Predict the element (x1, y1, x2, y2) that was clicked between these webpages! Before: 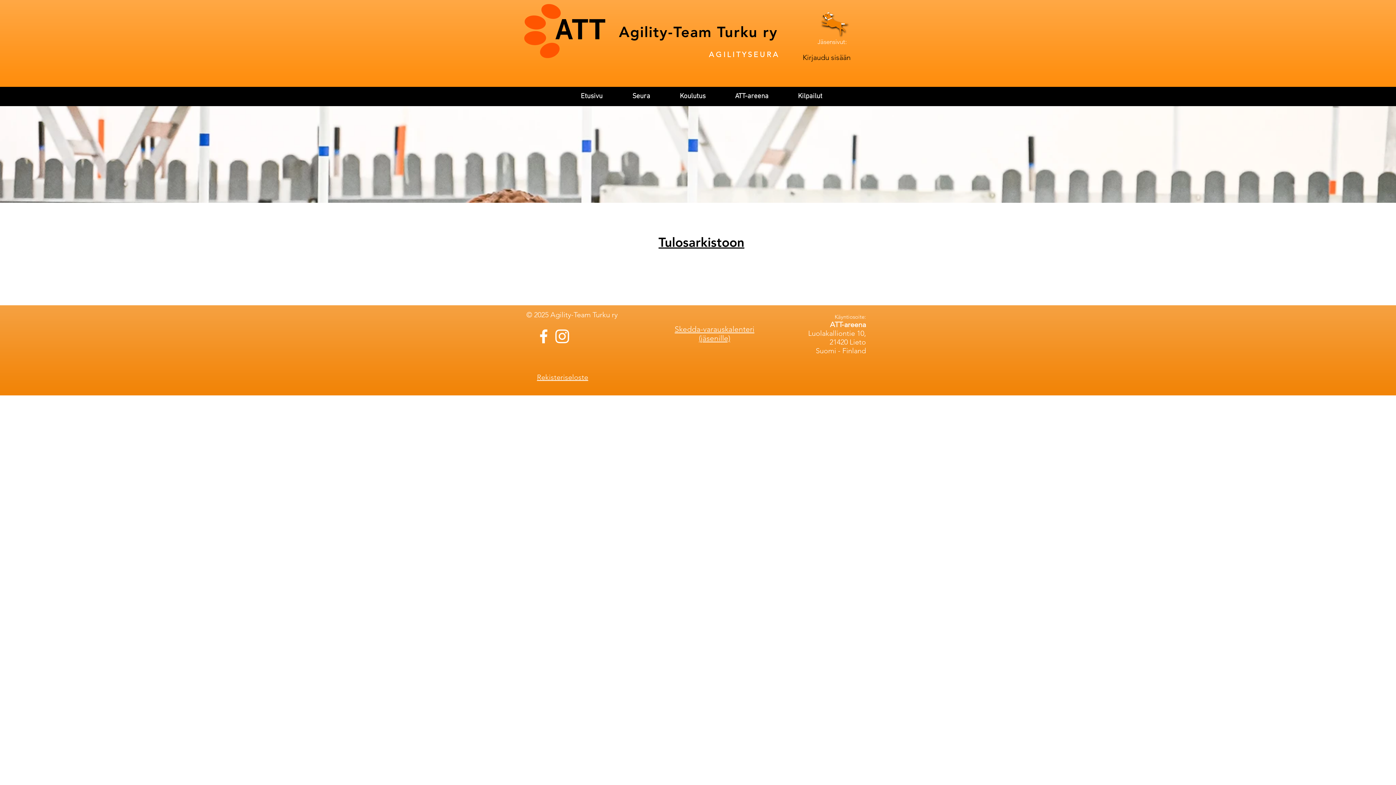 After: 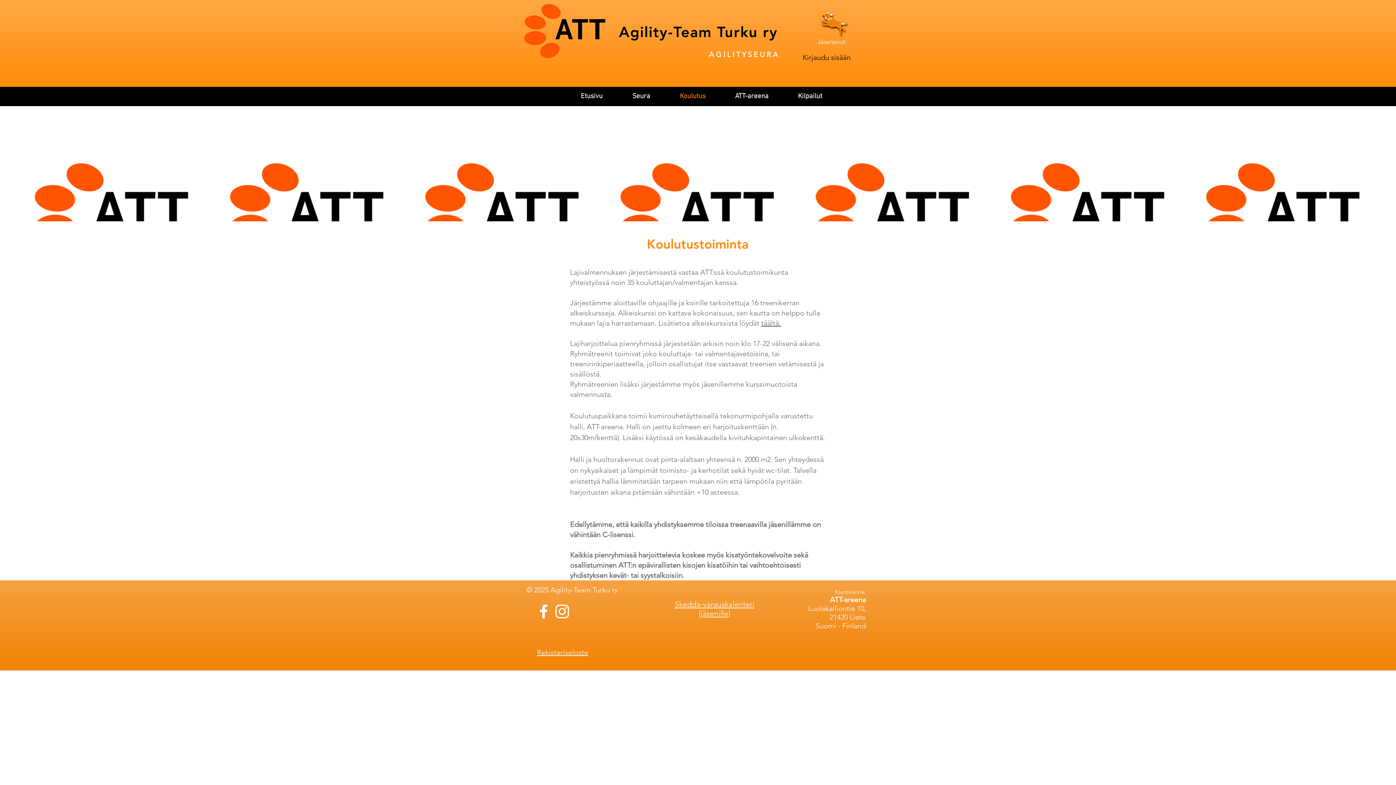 Action: label: Koulutus bbox: (665, 90, 720, 102)